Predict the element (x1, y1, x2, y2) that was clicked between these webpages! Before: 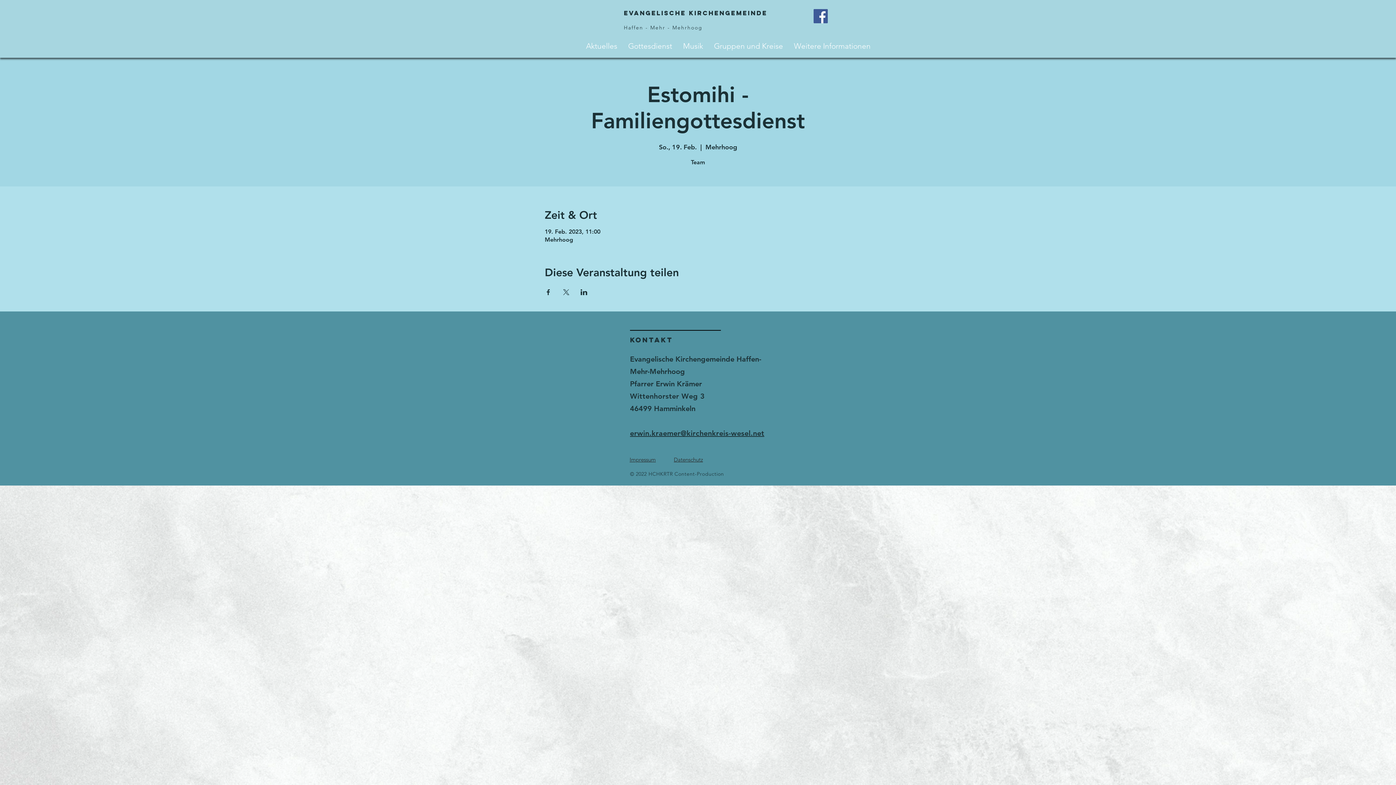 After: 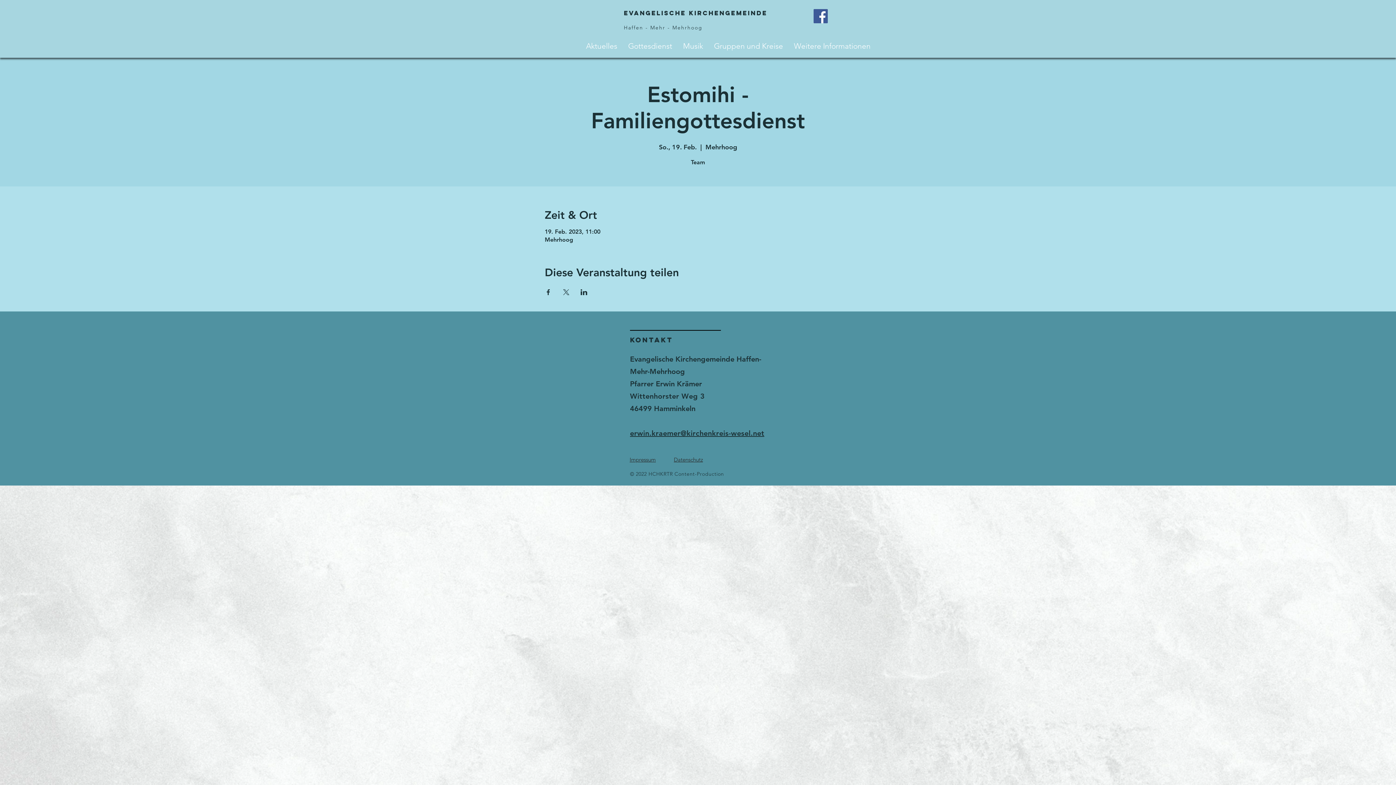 Action: label: Veranstaltung teilen auf X bbox: (562, 289, 569, 295)